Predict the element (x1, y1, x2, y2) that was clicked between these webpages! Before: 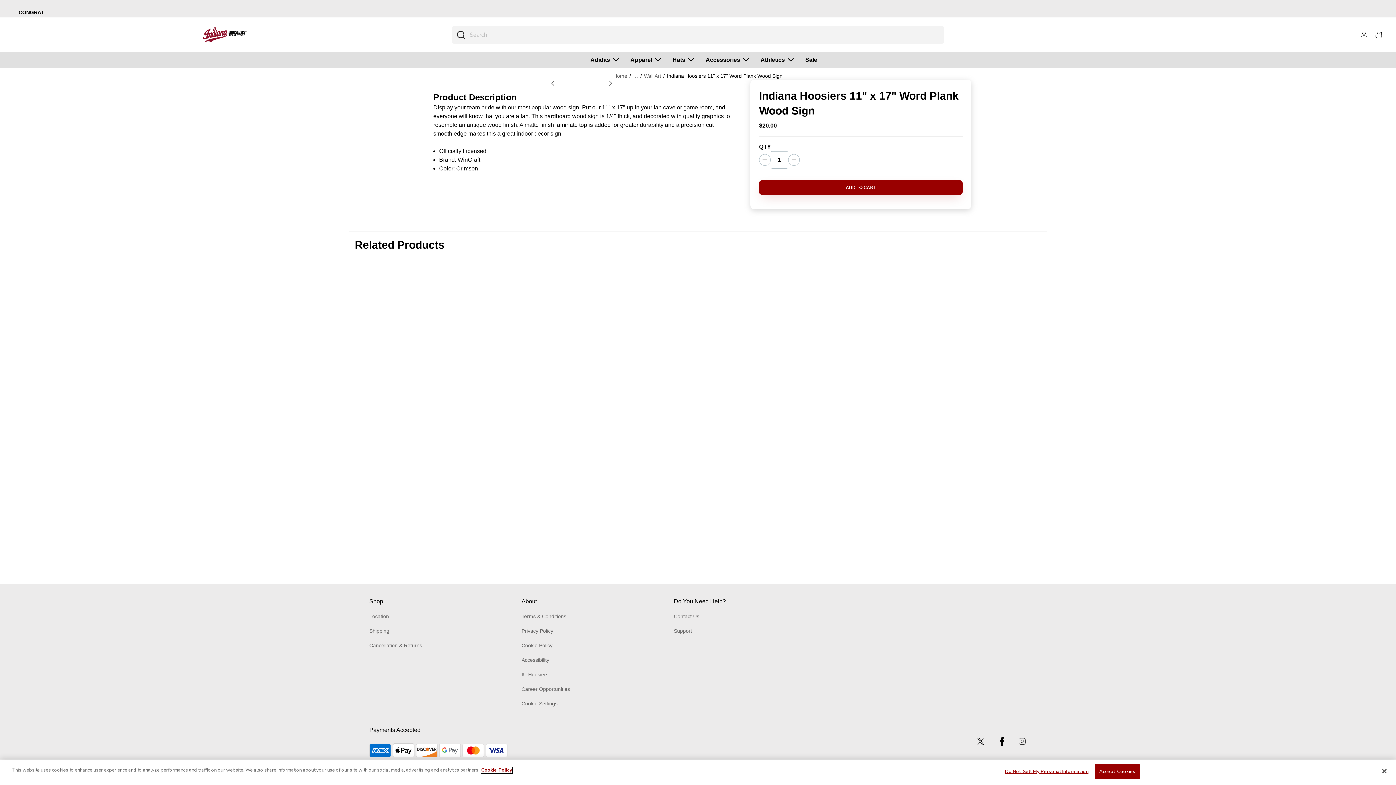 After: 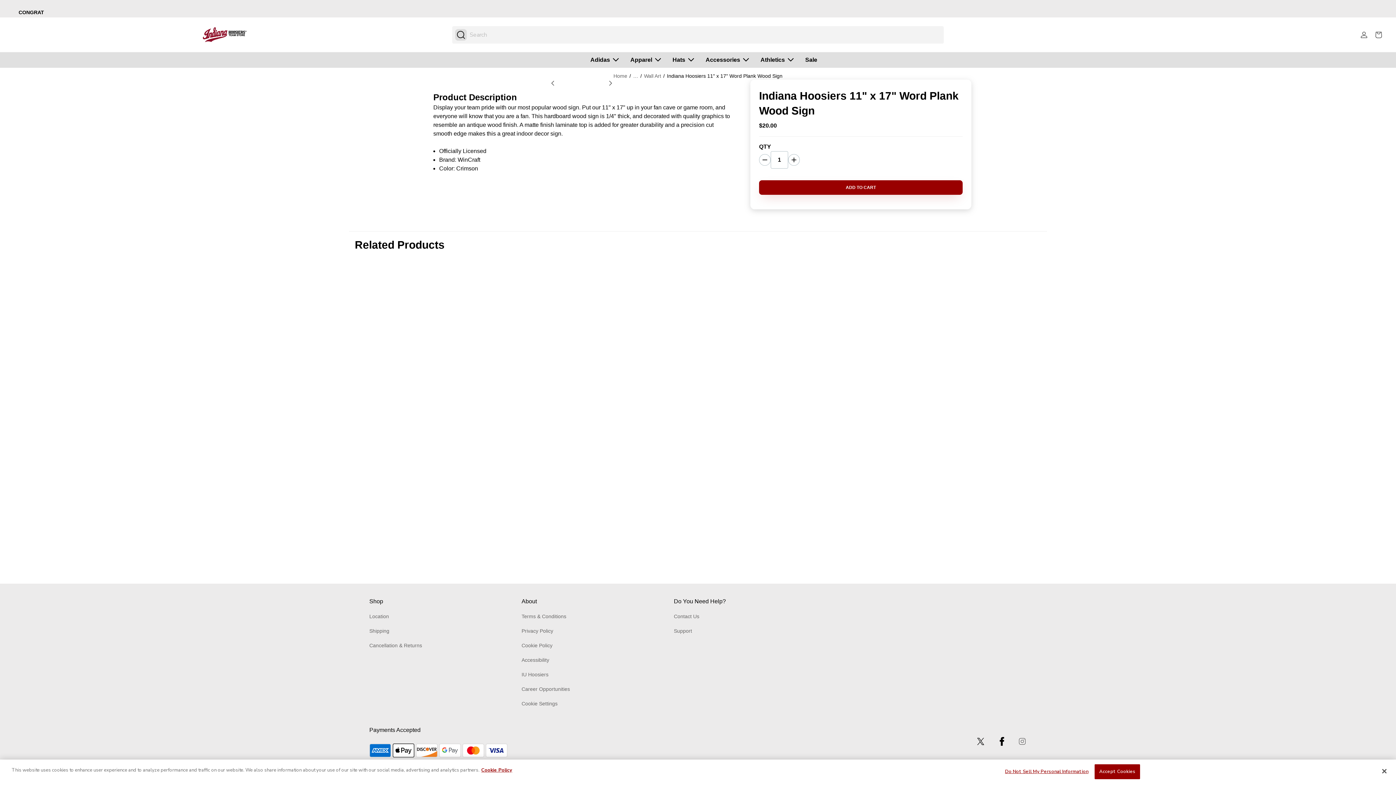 Action: bbox: (455, 28, 466, 40) label: Search button